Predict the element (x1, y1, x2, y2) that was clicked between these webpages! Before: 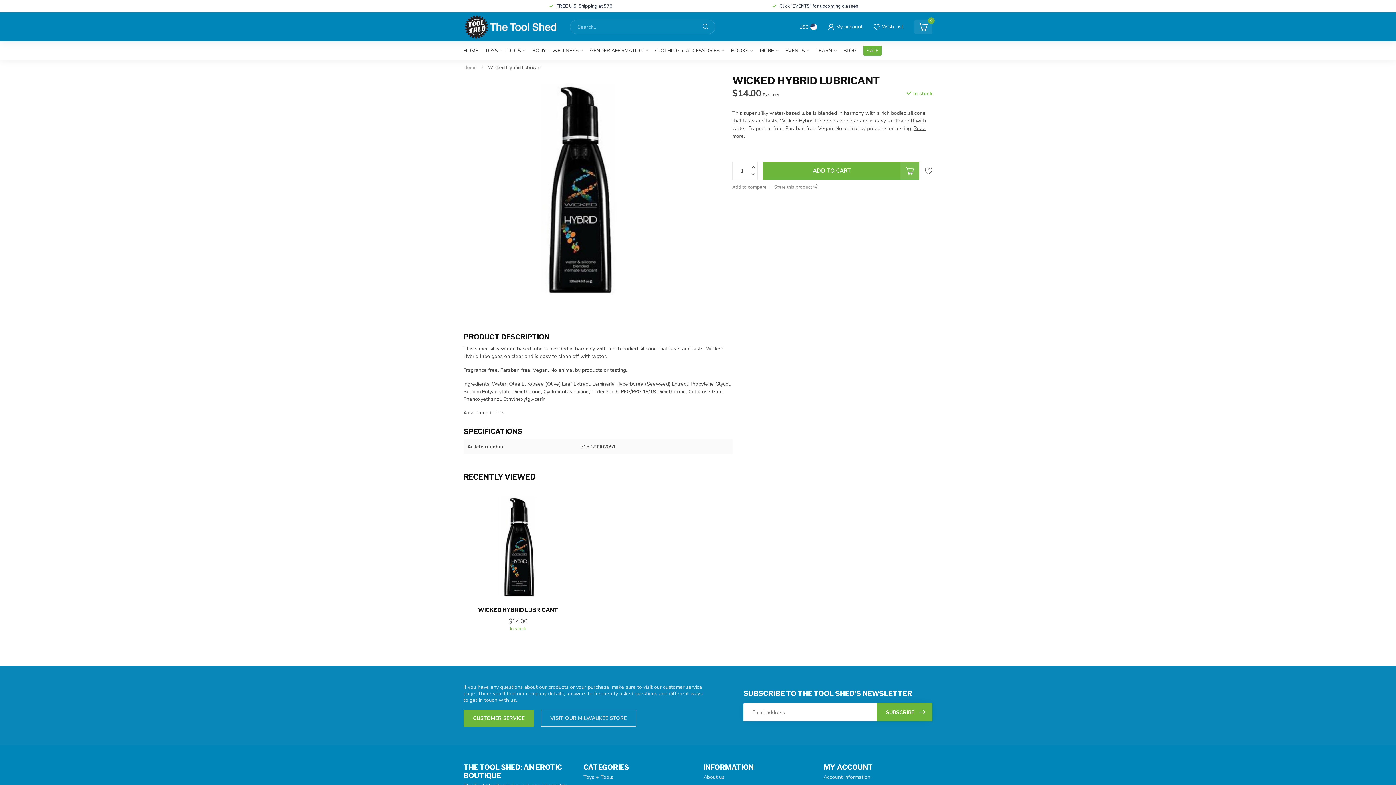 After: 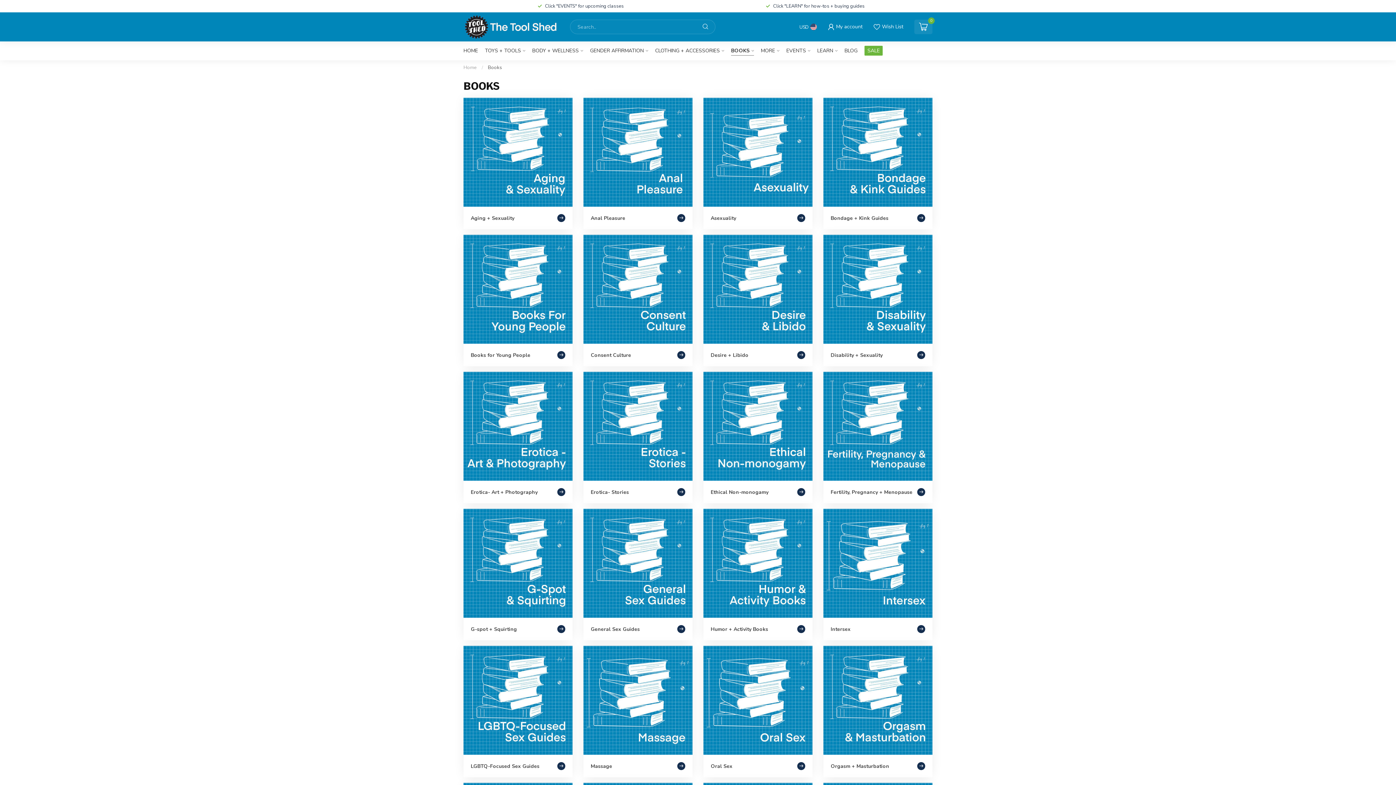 Action: label: BOOKS bbox: (731, 41, 753, 60)